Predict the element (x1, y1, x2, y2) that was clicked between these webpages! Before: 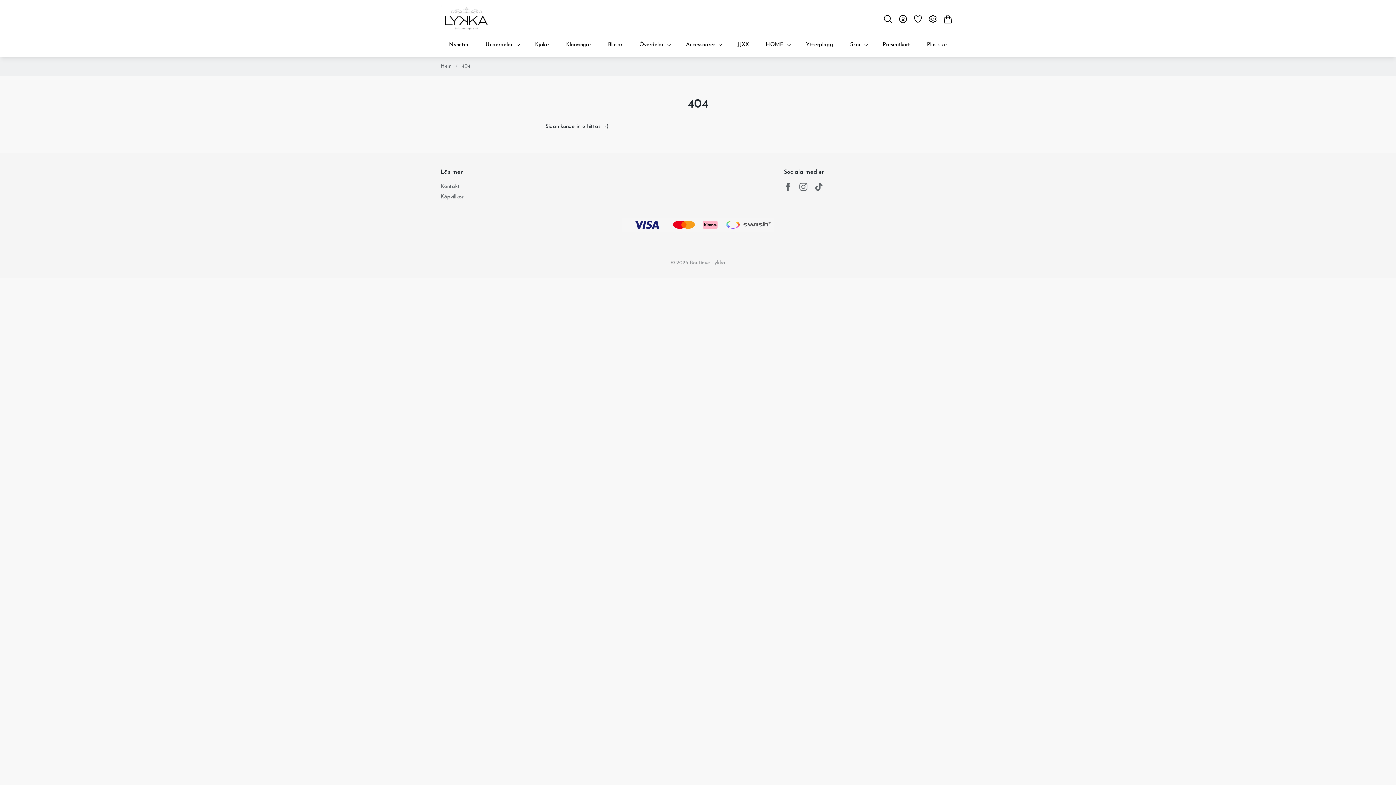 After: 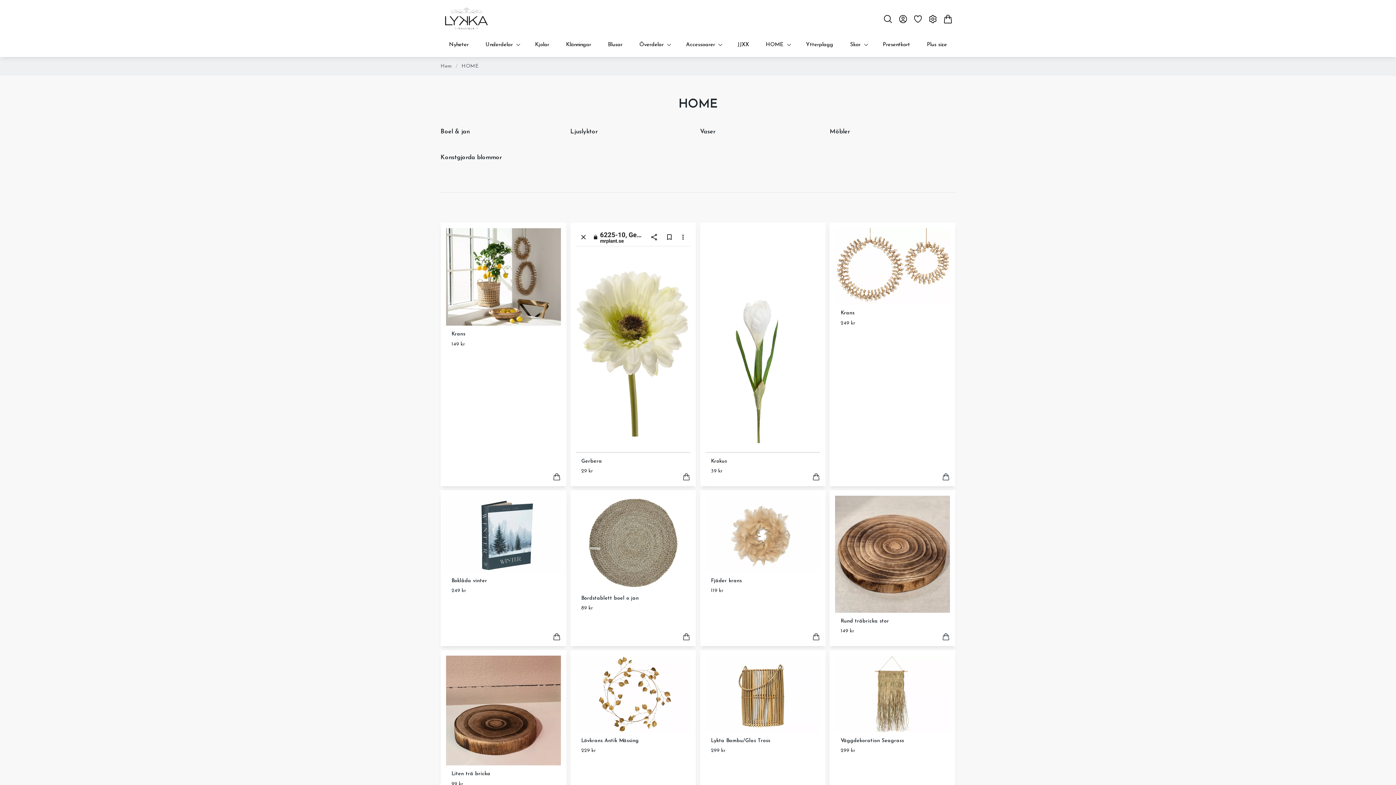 Action: label: HOME bbox: (763, 38, 786, 51)